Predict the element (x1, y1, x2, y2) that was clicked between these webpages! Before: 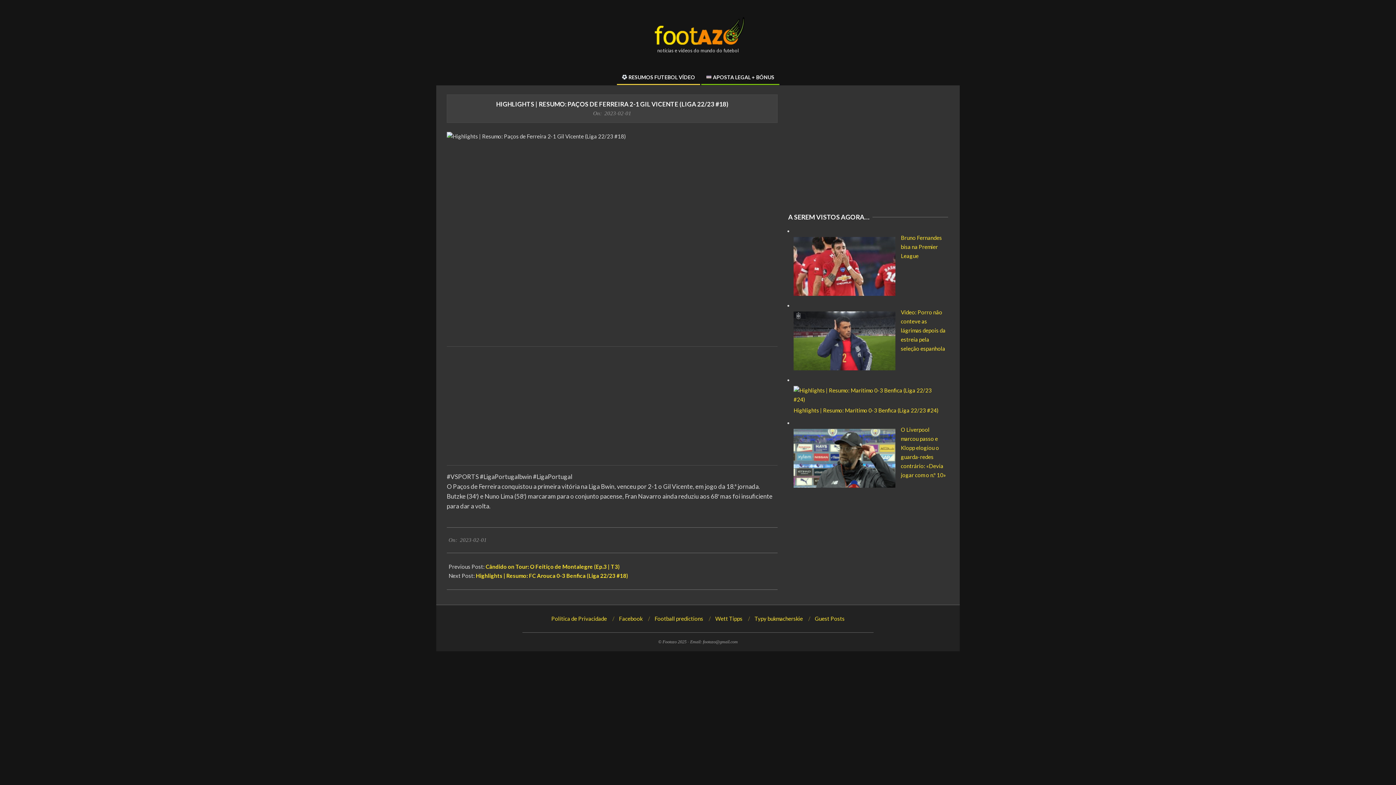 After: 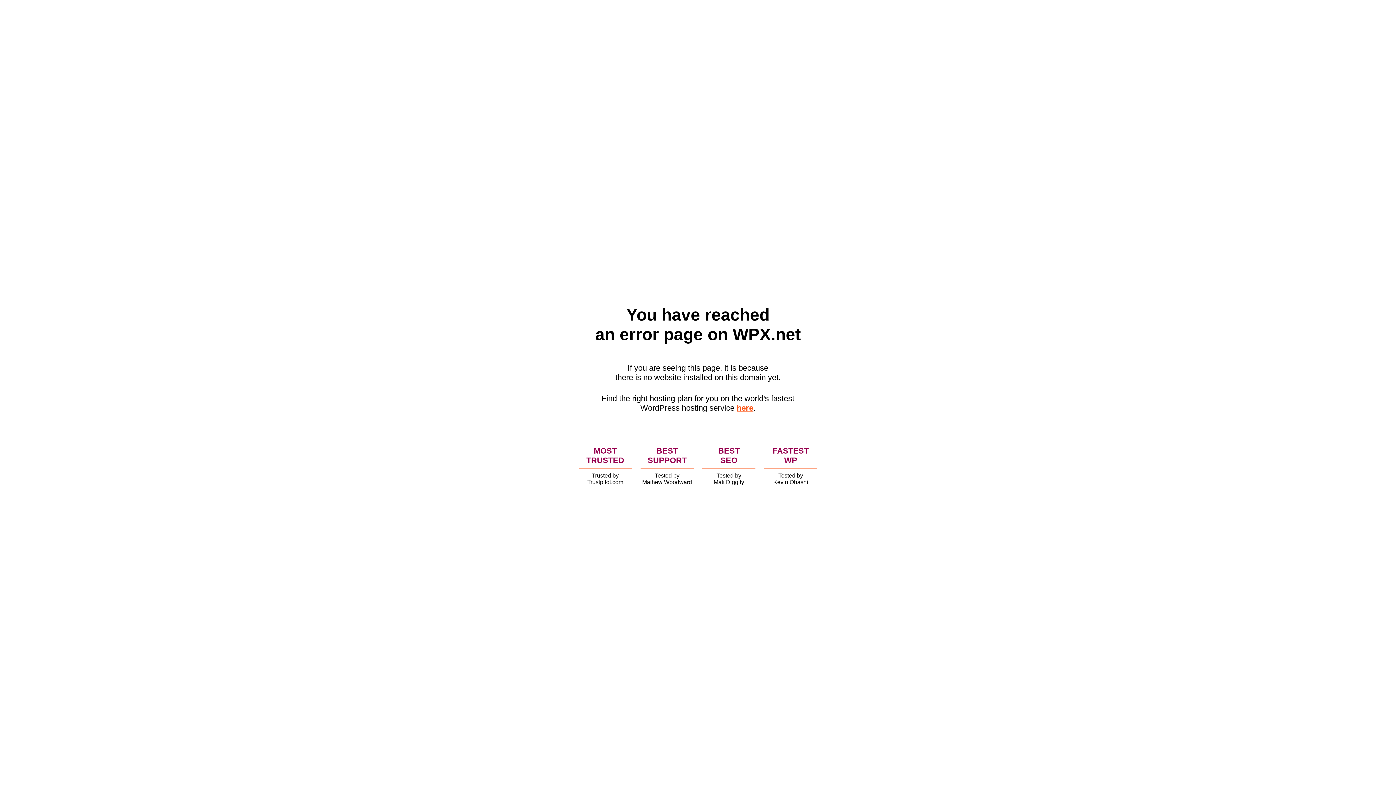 Action: bbox: (616, 69, 700, 85) label:  RESUMOS FUTEBOL VÍDEO